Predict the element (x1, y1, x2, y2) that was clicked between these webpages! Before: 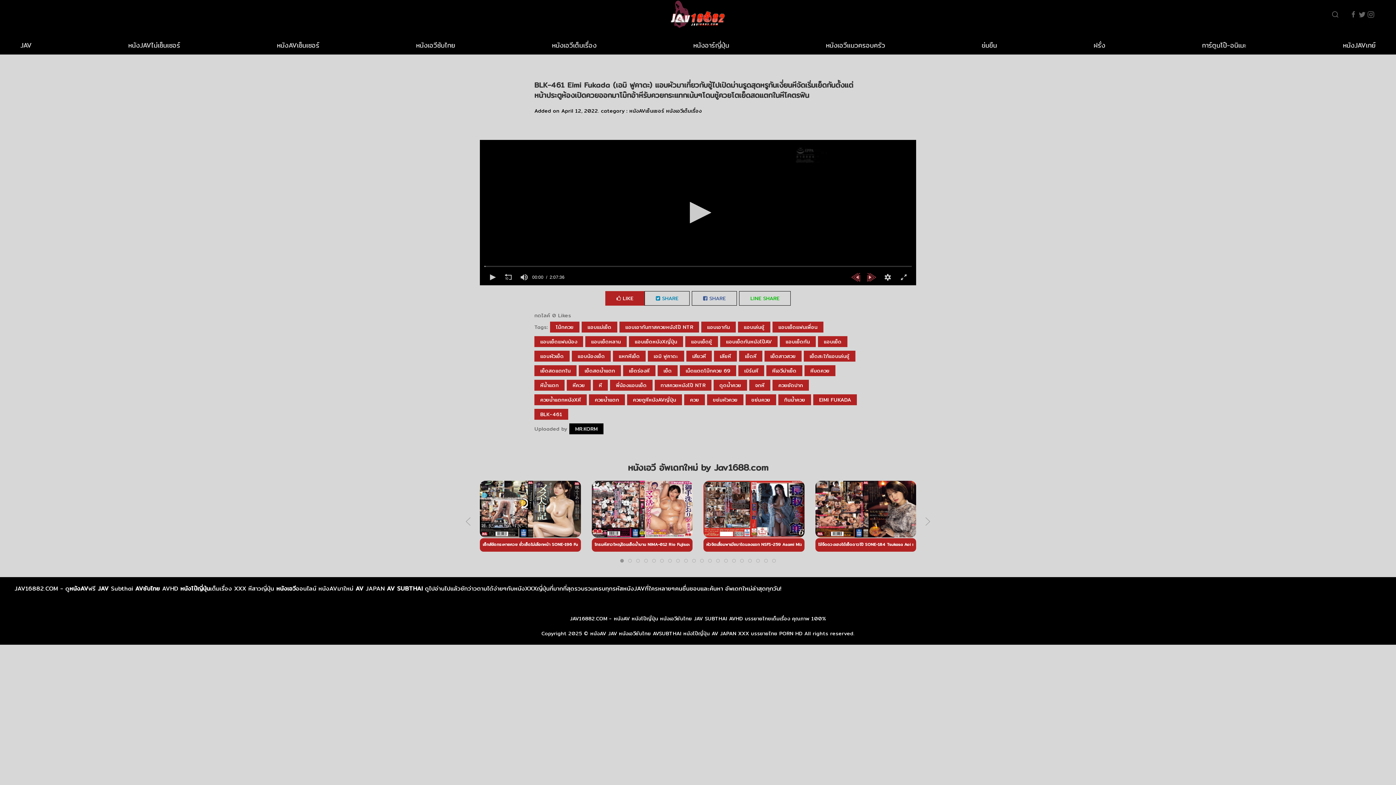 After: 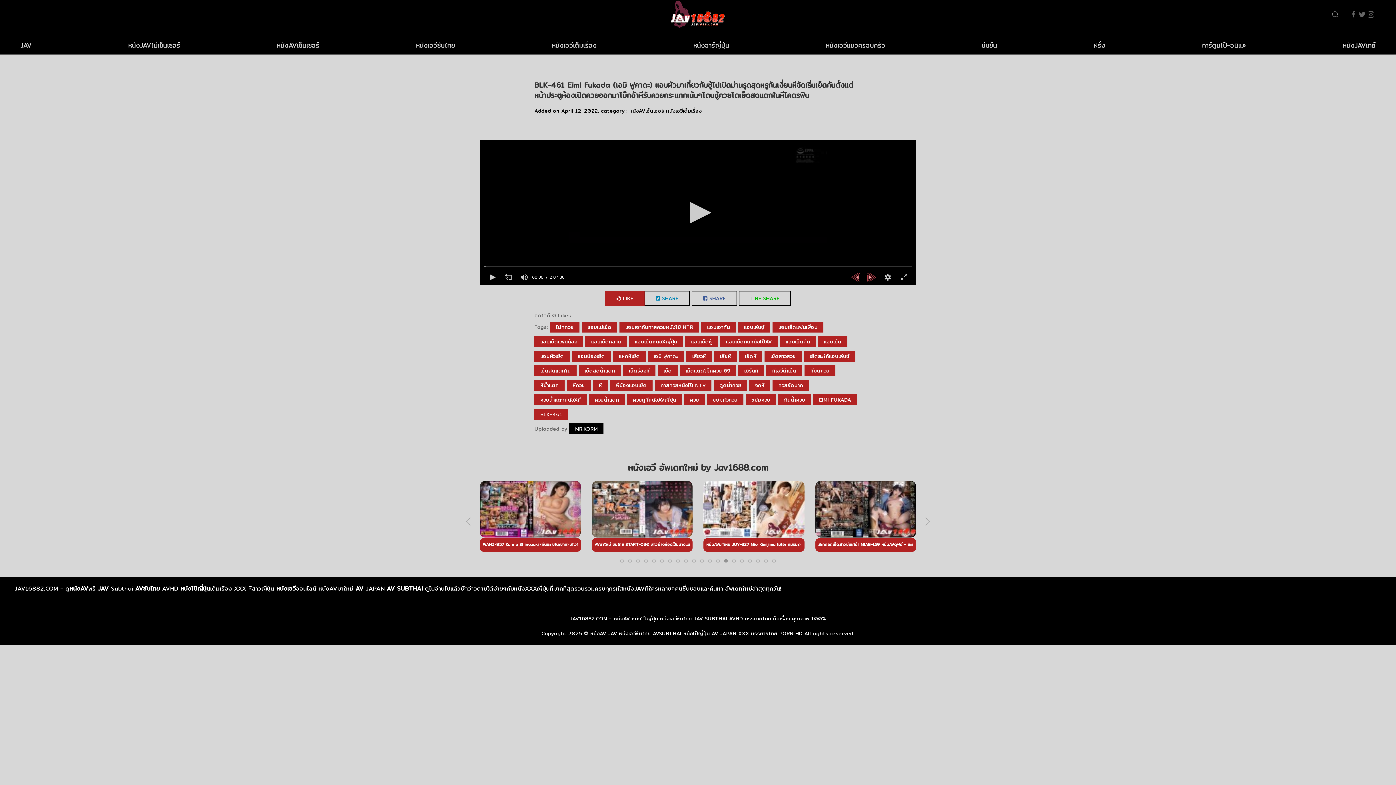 Action: bbox: (724, 559, 728, 562)